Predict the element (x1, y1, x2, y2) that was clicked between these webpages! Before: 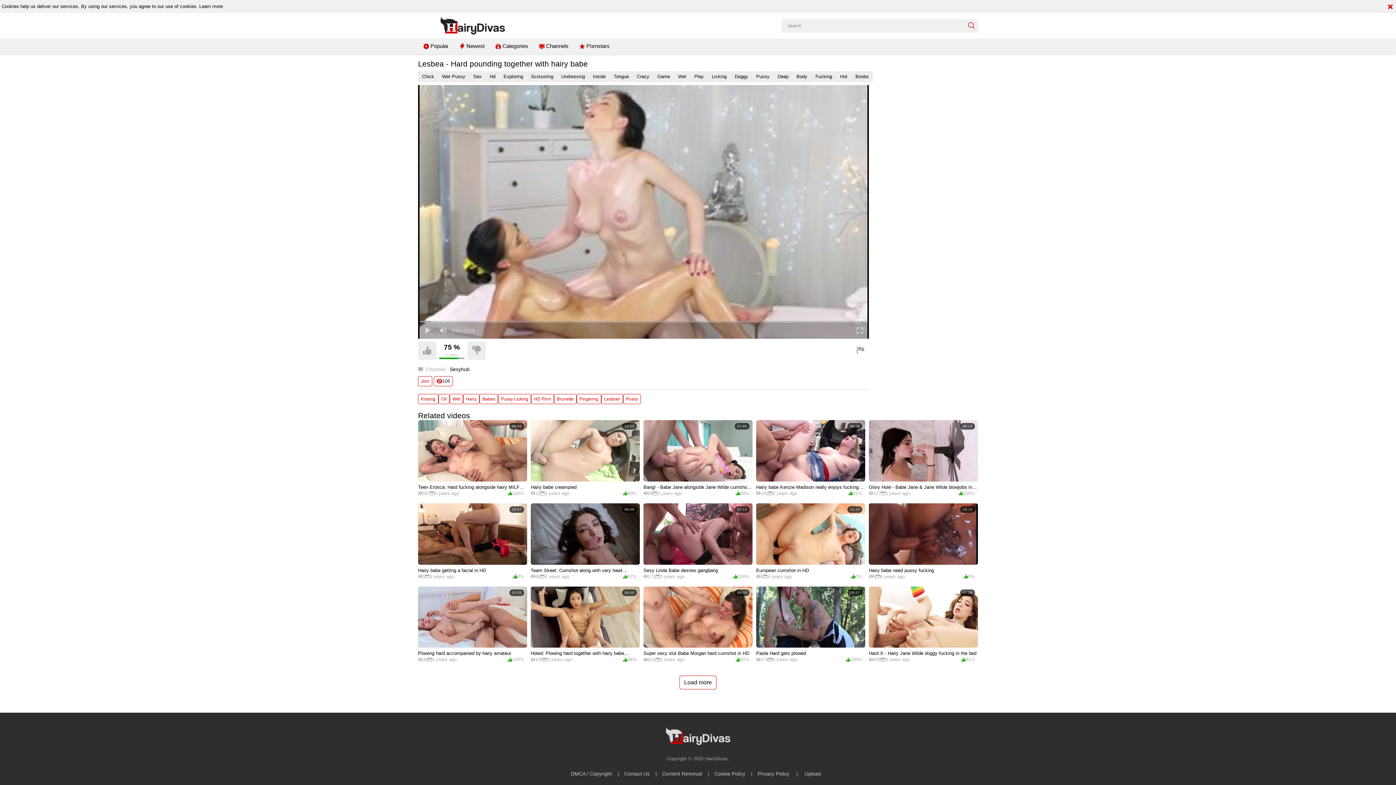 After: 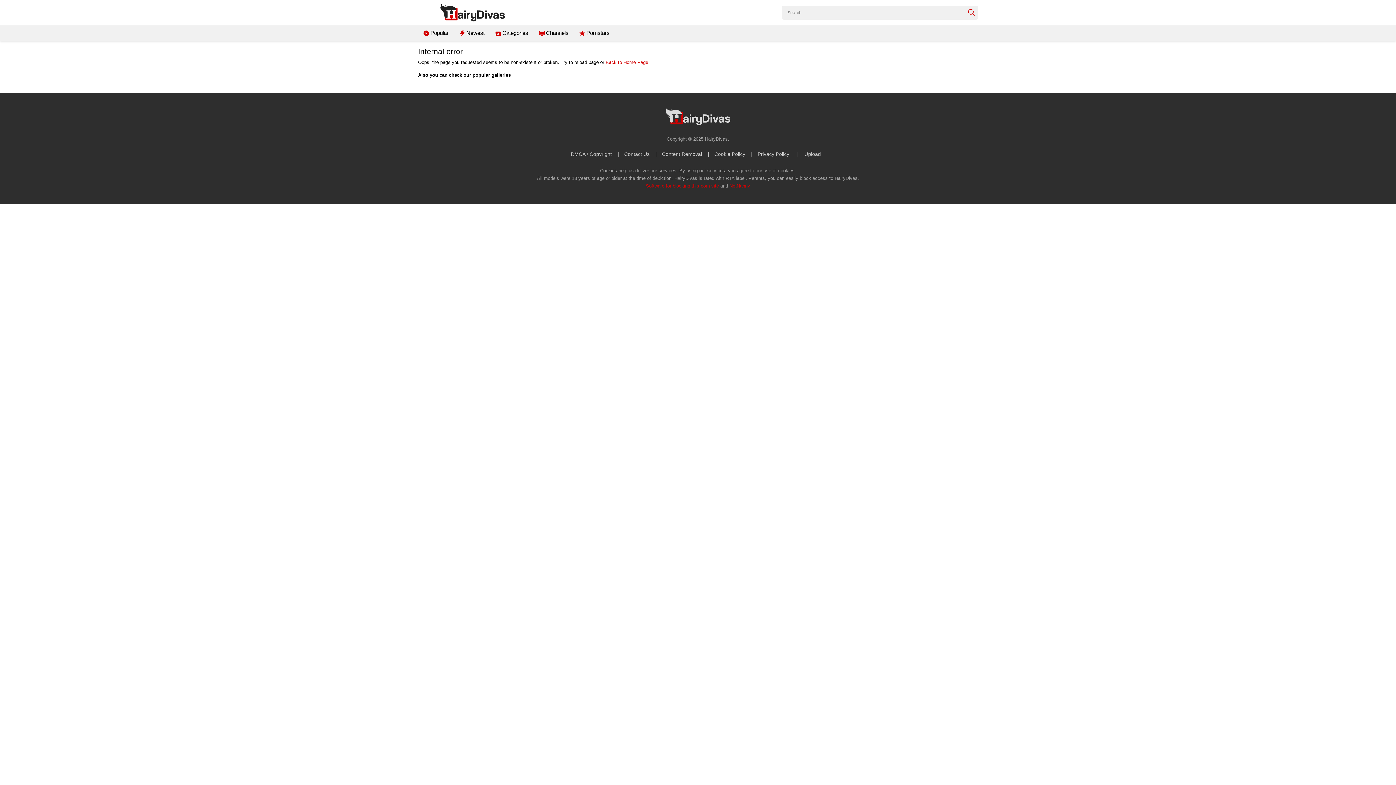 Action: label: 07:29 bbox: (869, 586, 978, 648)